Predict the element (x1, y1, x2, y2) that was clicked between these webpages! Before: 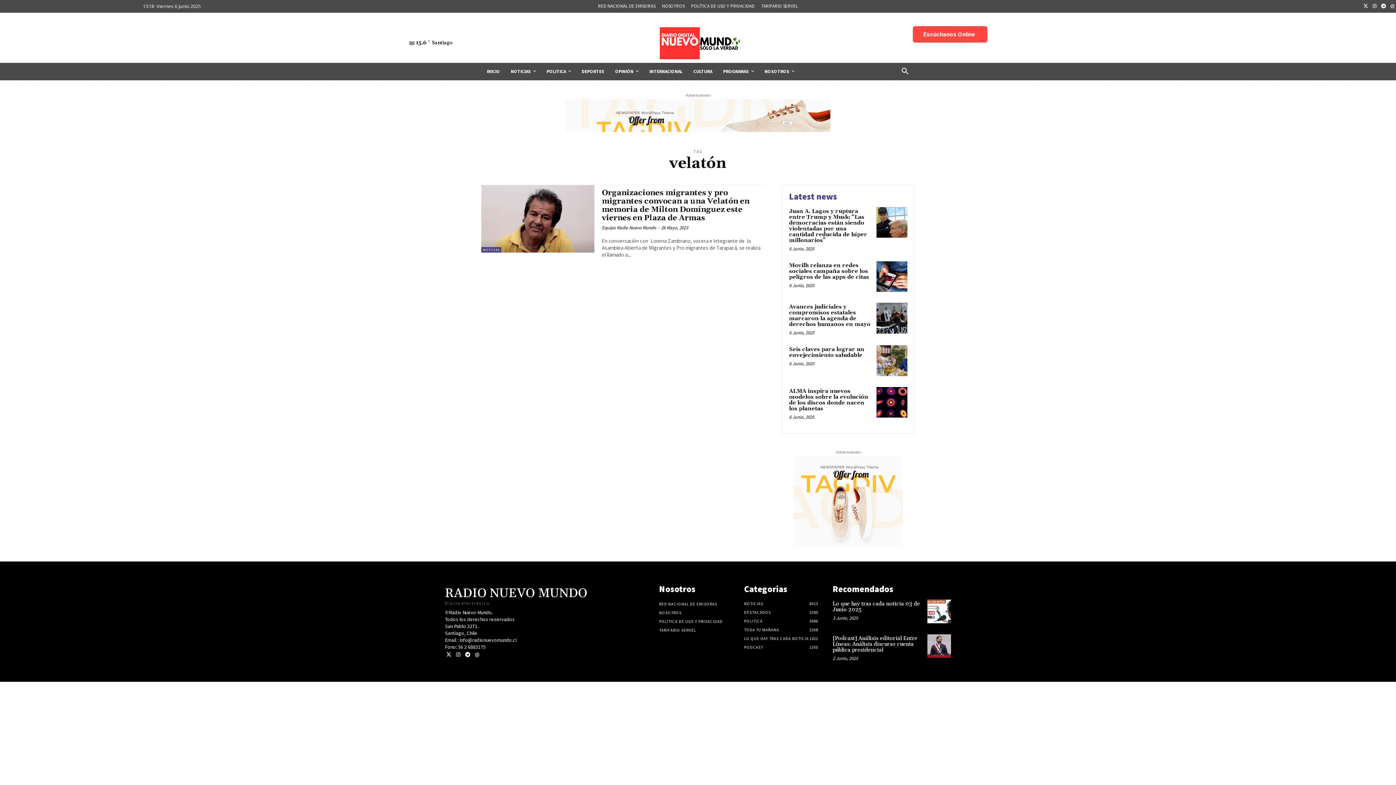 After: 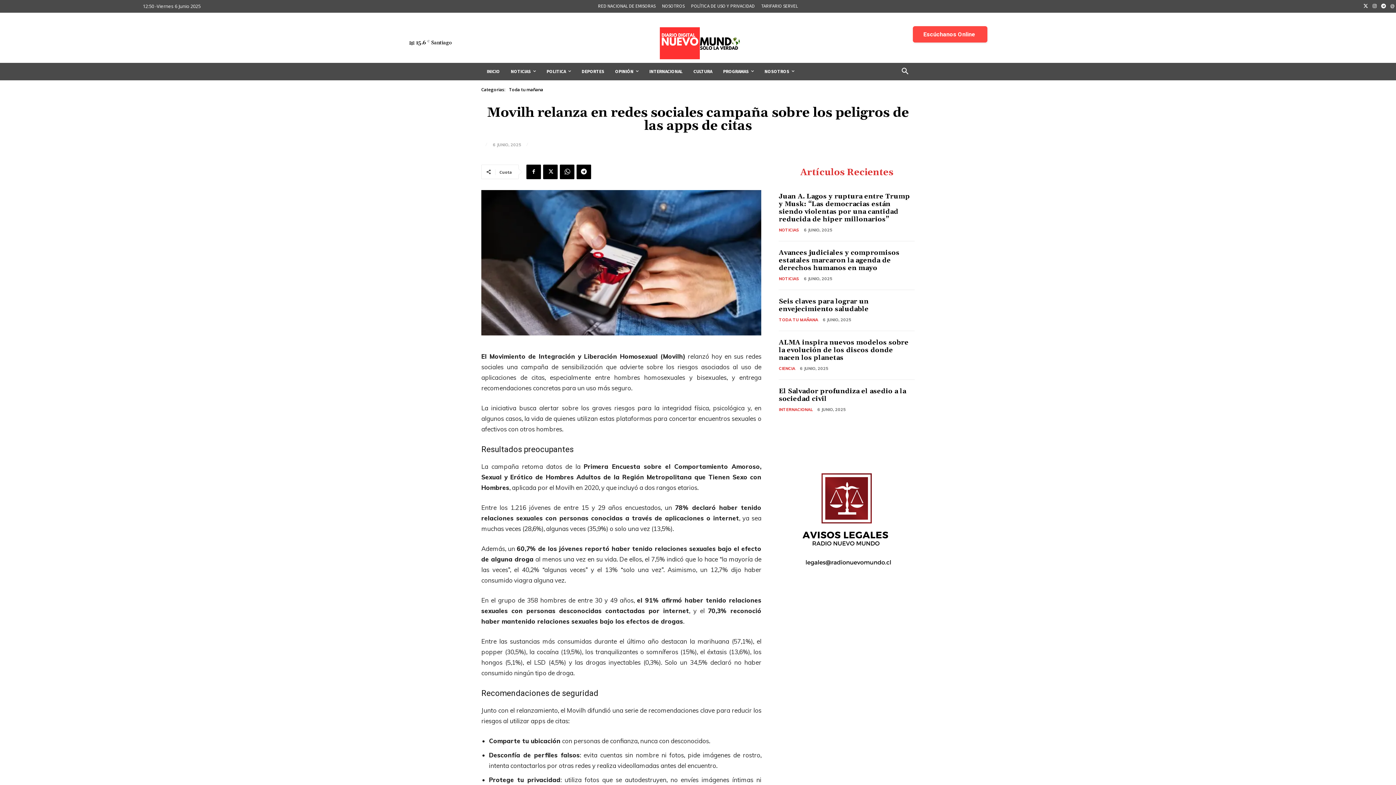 Action: label: Movilh relanza en redes sociales campaña sobre los peligros de las apps de citas bbox: (789, 262, 869, 280)